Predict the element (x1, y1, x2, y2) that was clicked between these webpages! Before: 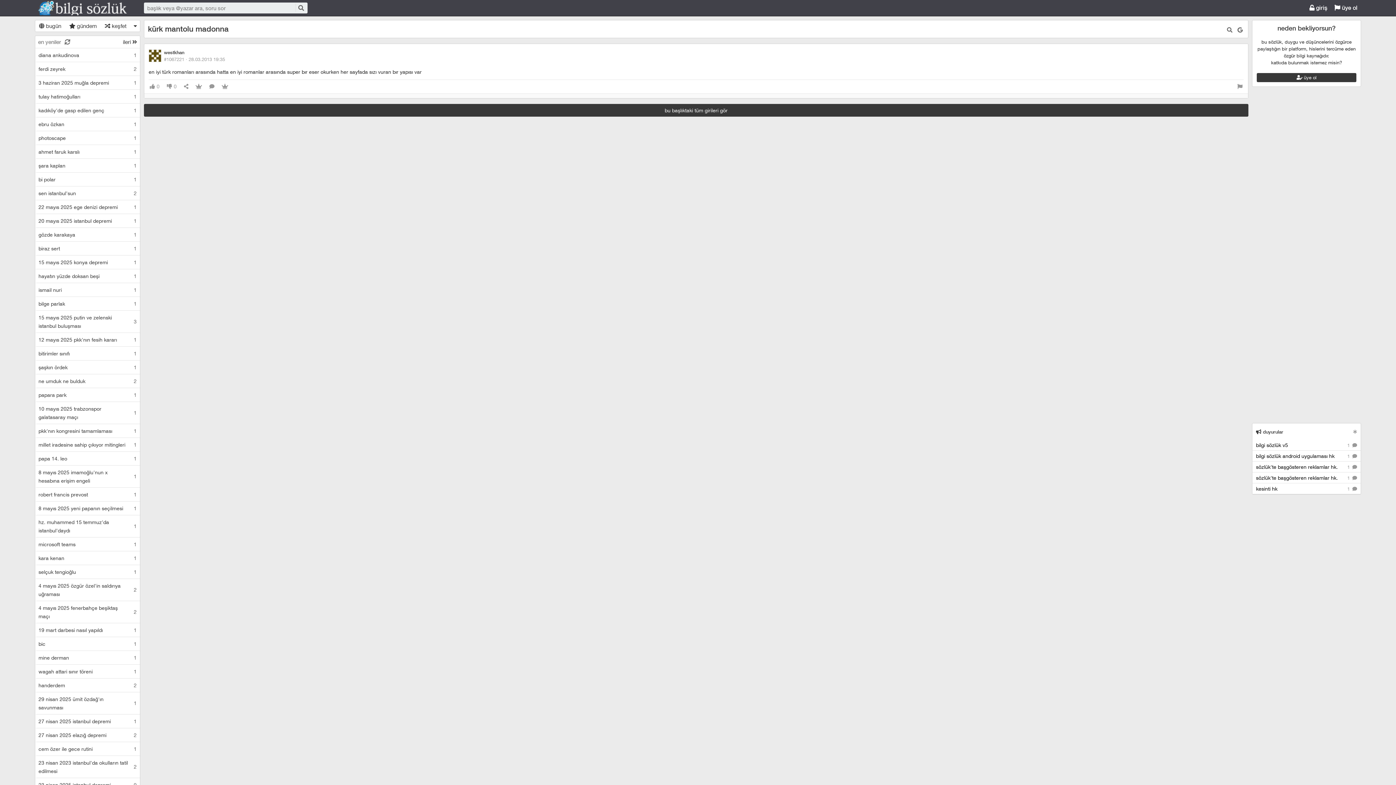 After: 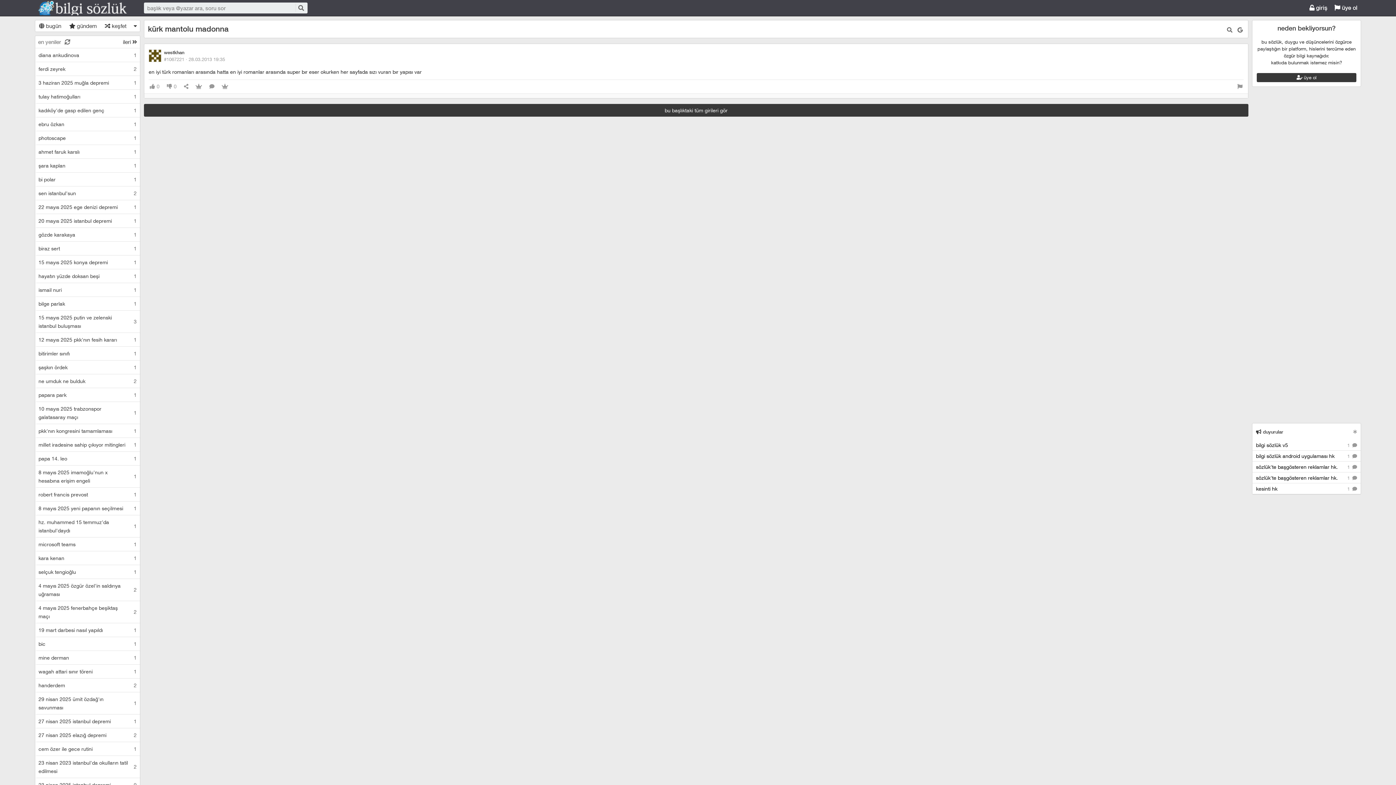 Action: bbox: (164, 56, 225, 62) label: #1067221 · 28.03.2013 19:35